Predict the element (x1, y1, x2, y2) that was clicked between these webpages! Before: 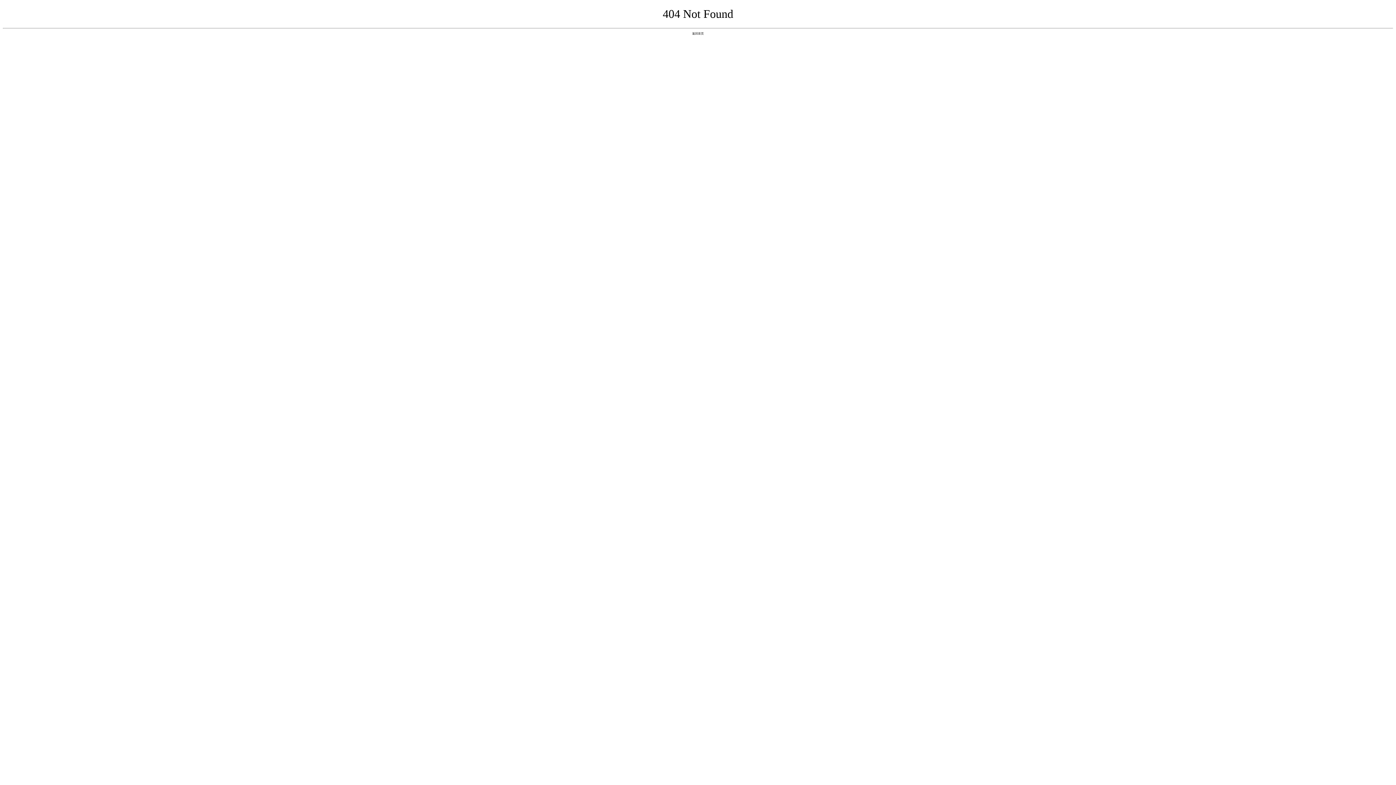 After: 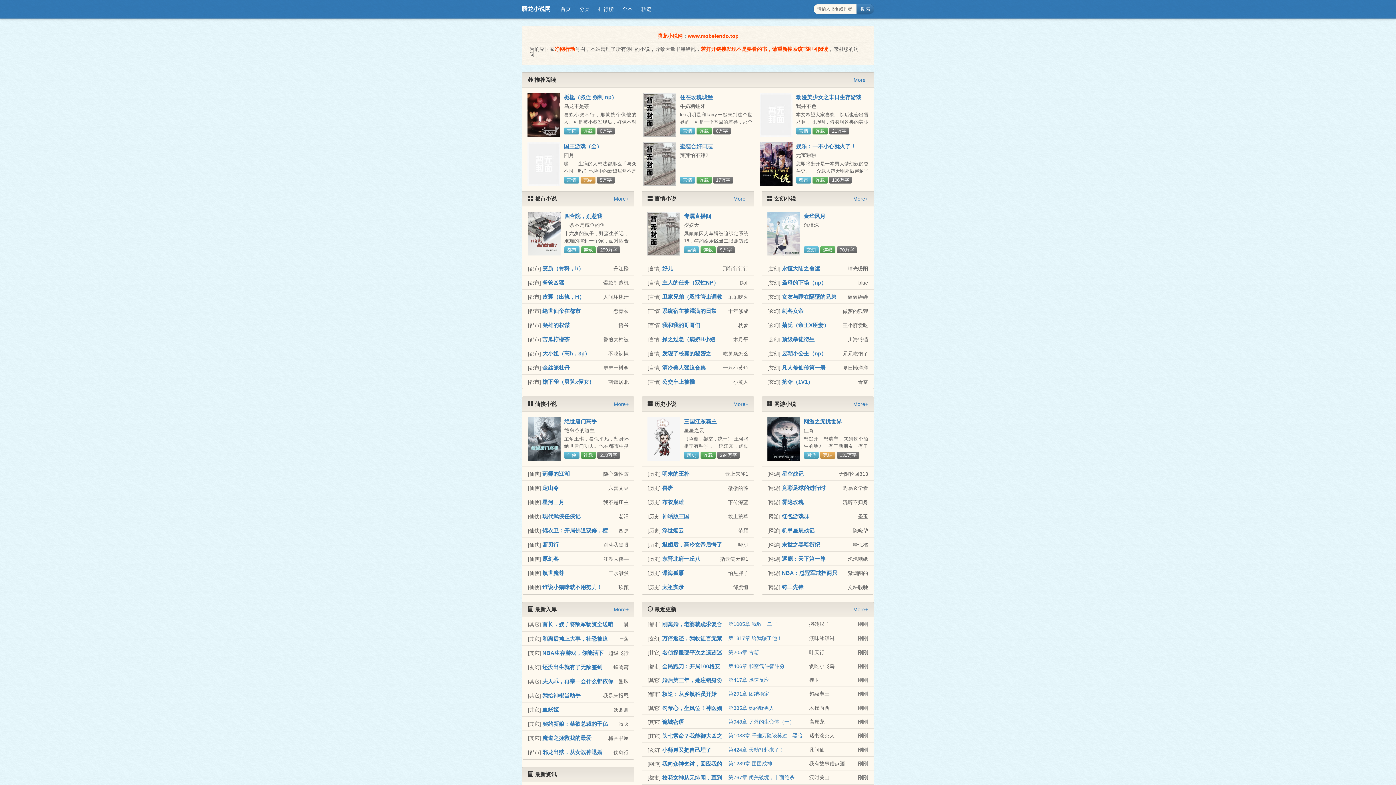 Action: bbox: (692, 31, 704, 35) label: 返回首页